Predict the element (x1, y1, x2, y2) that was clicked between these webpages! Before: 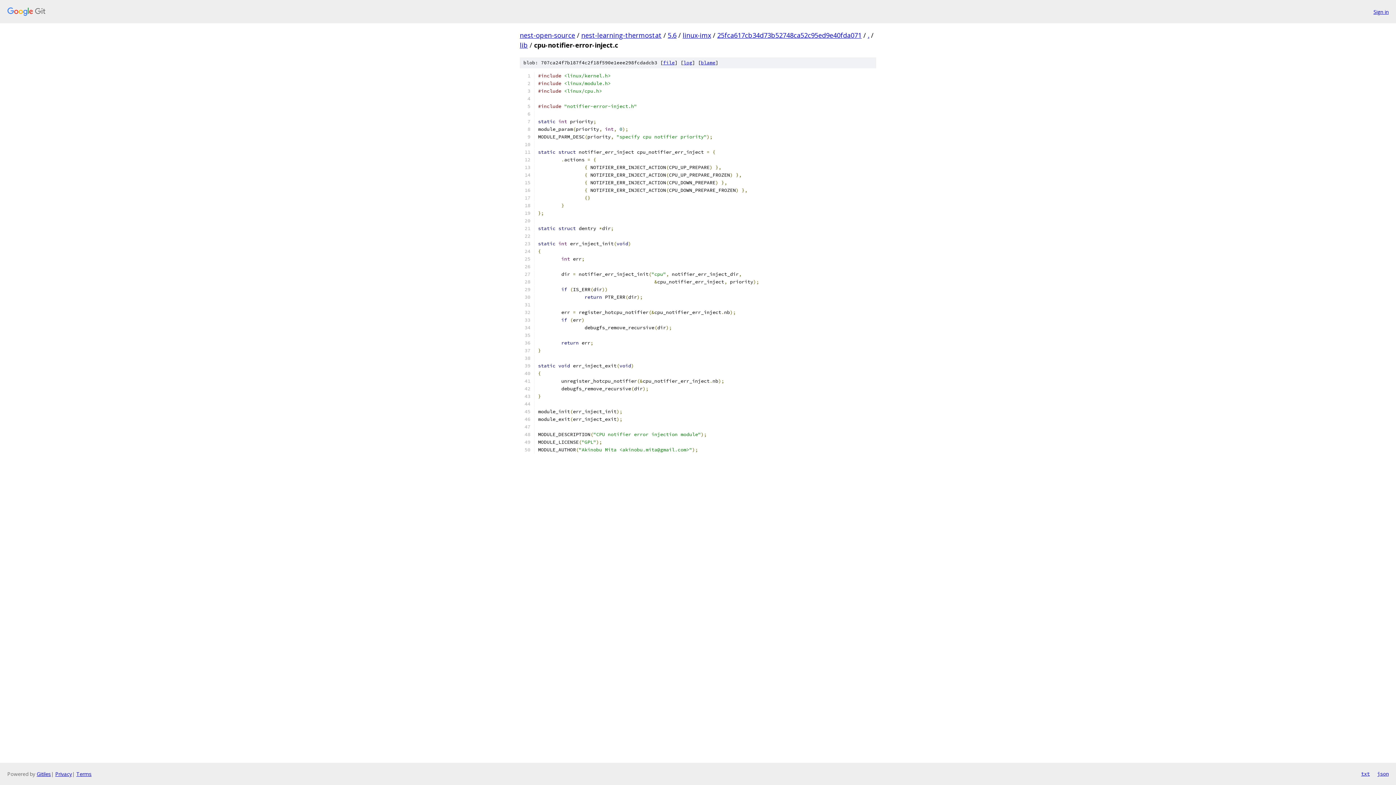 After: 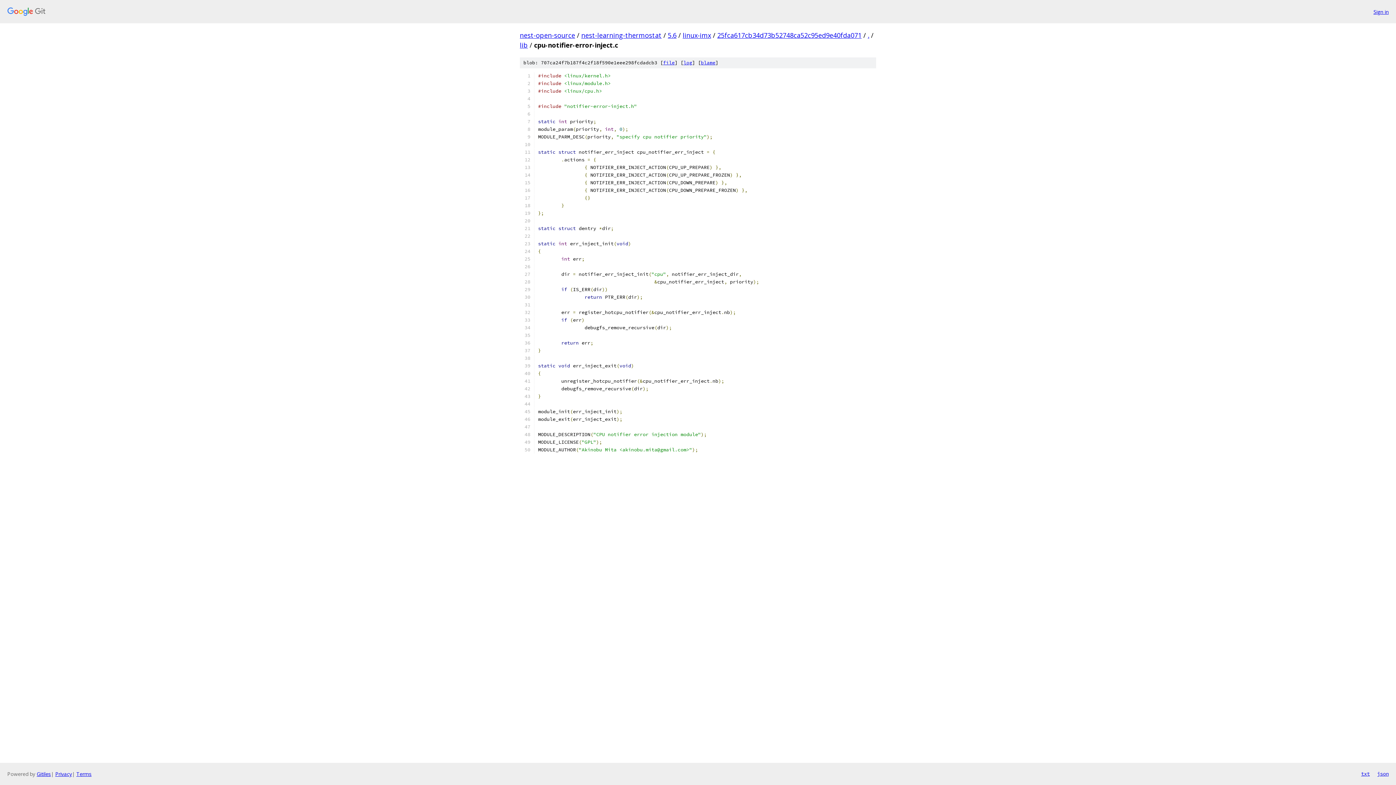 Action: bbox: (663, 59, 674, 65) label: file